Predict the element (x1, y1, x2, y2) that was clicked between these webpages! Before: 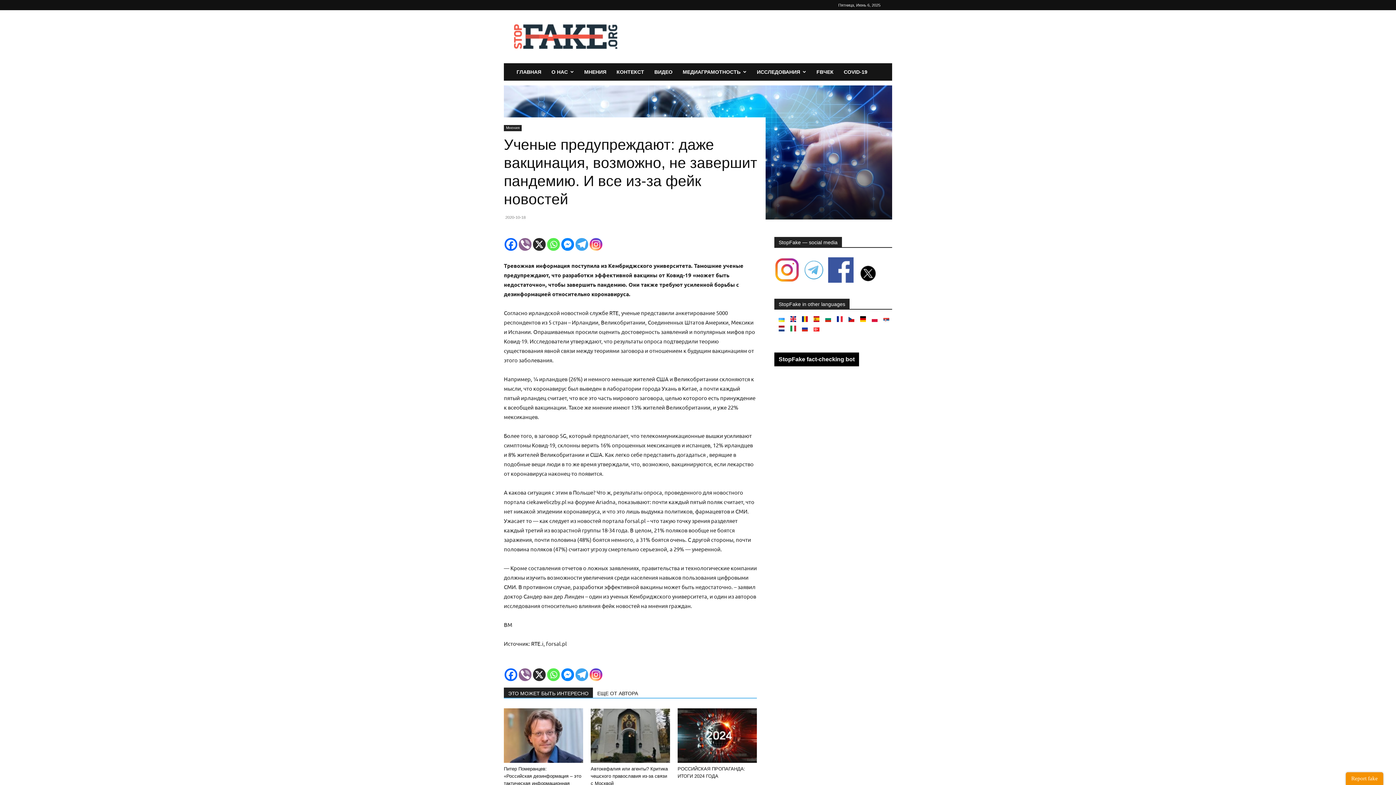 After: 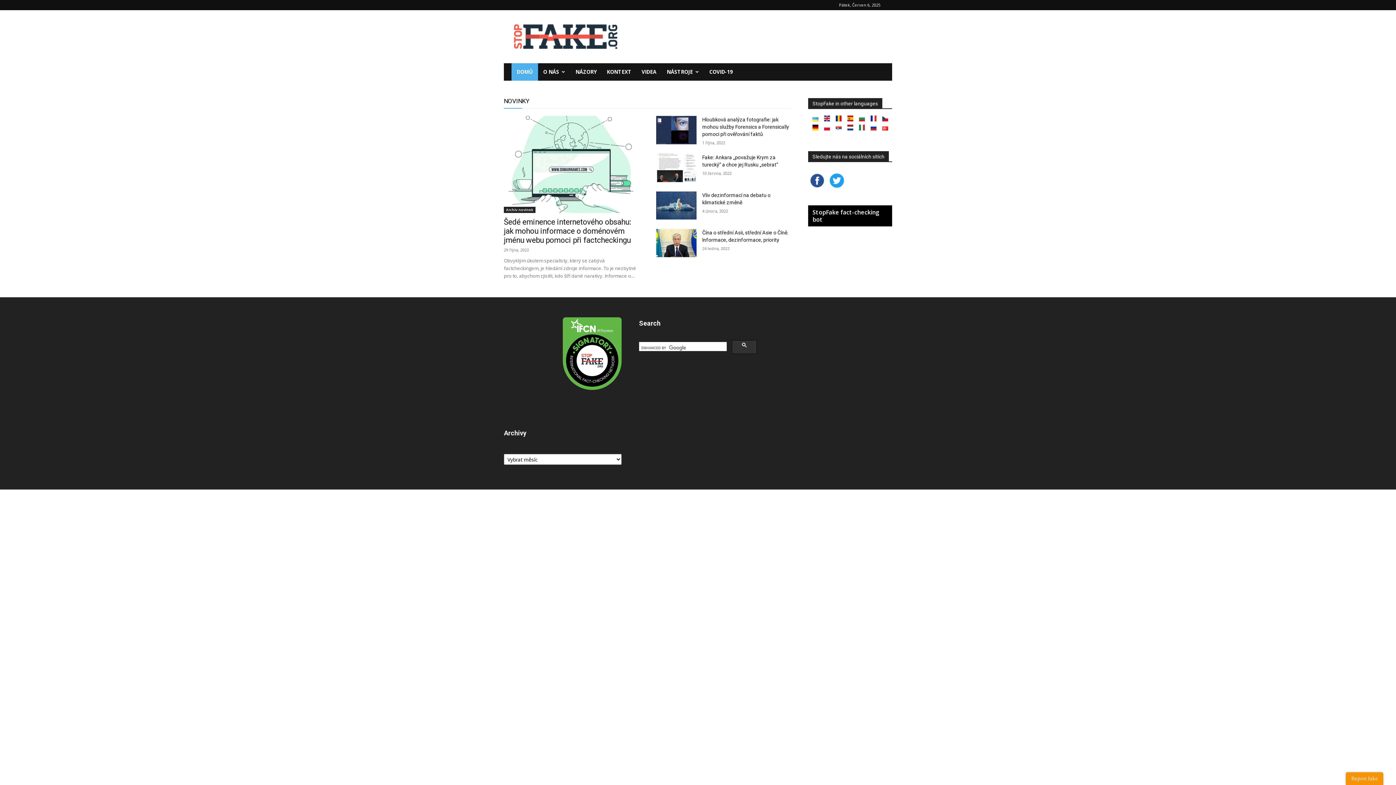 Action: bbox: (848, 317, 854, 323)